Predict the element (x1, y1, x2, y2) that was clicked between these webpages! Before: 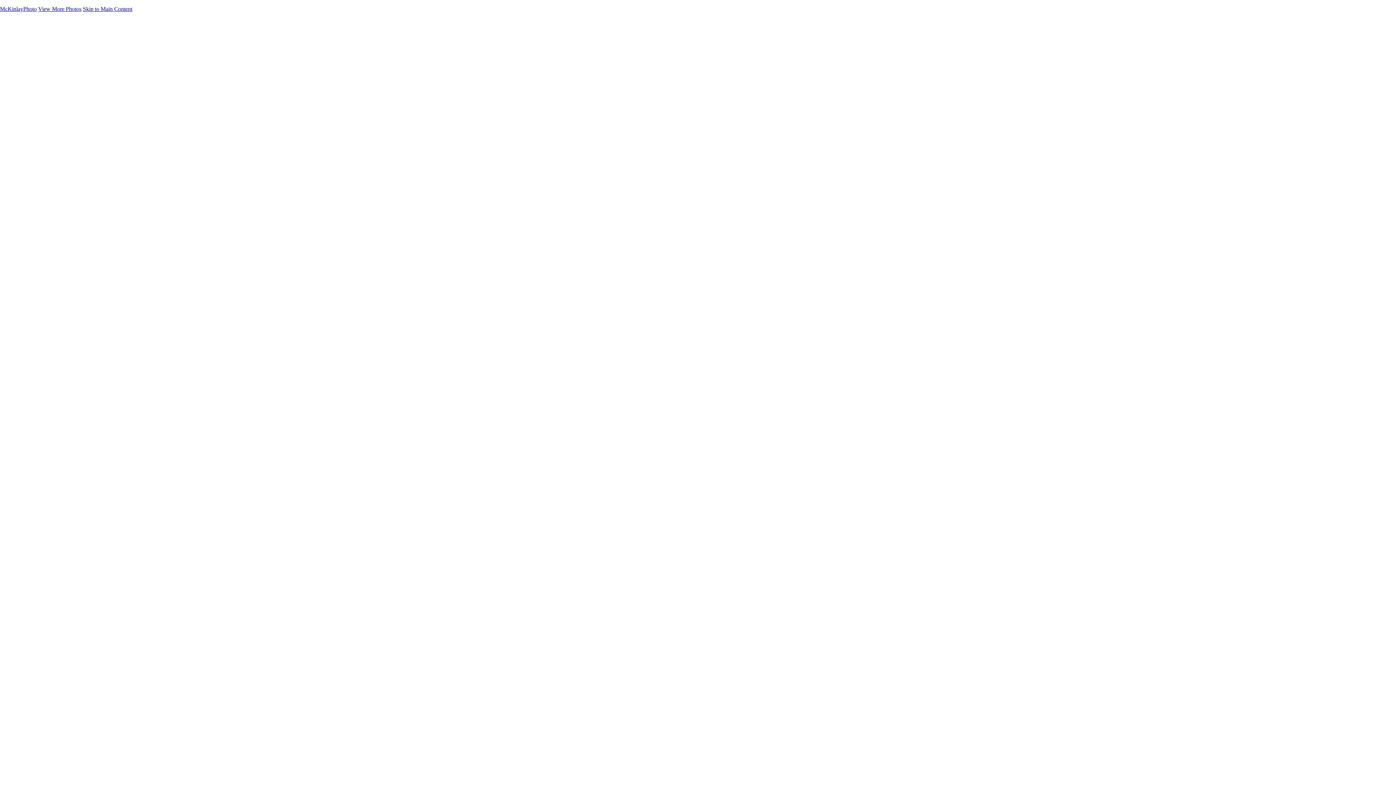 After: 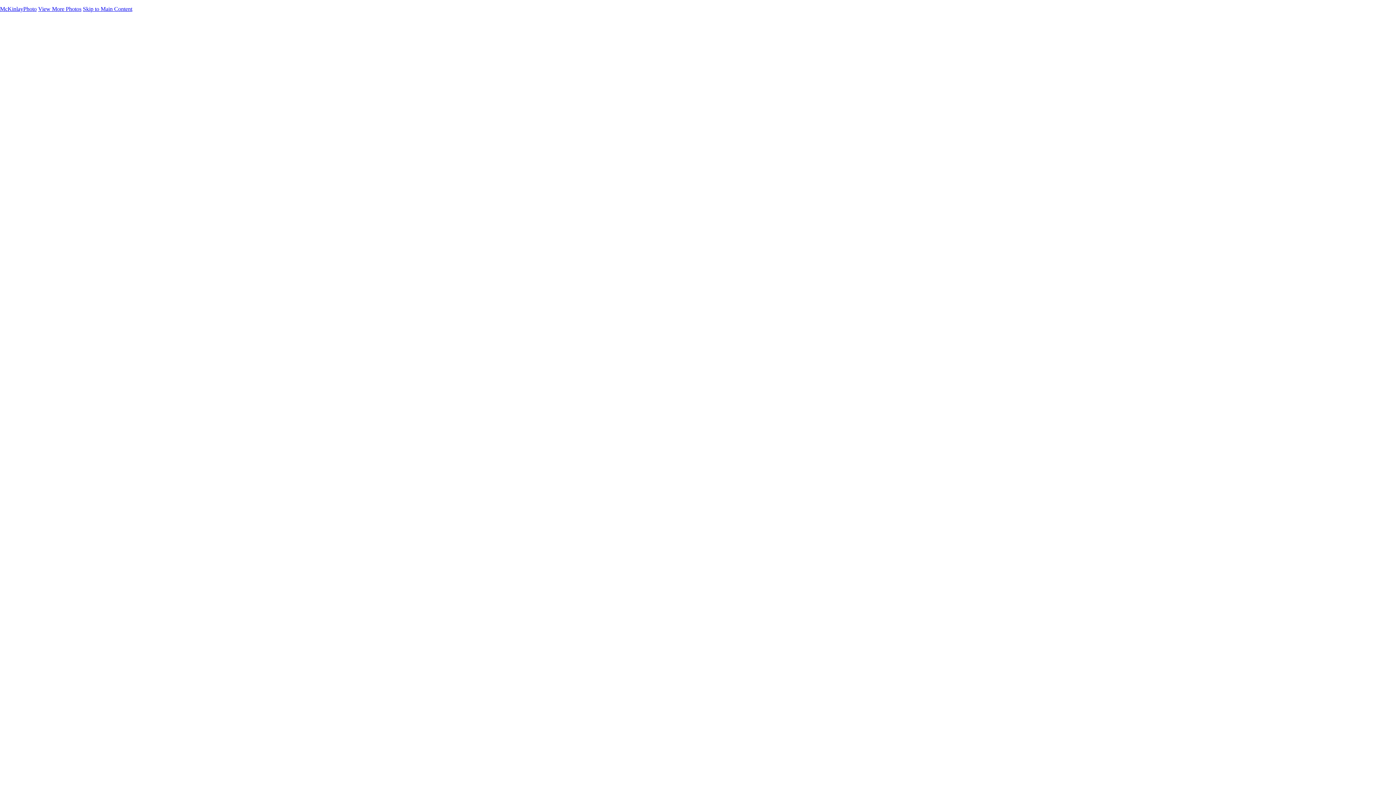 Action: bbox: (0, -217, 28, 779) label: The Canyon